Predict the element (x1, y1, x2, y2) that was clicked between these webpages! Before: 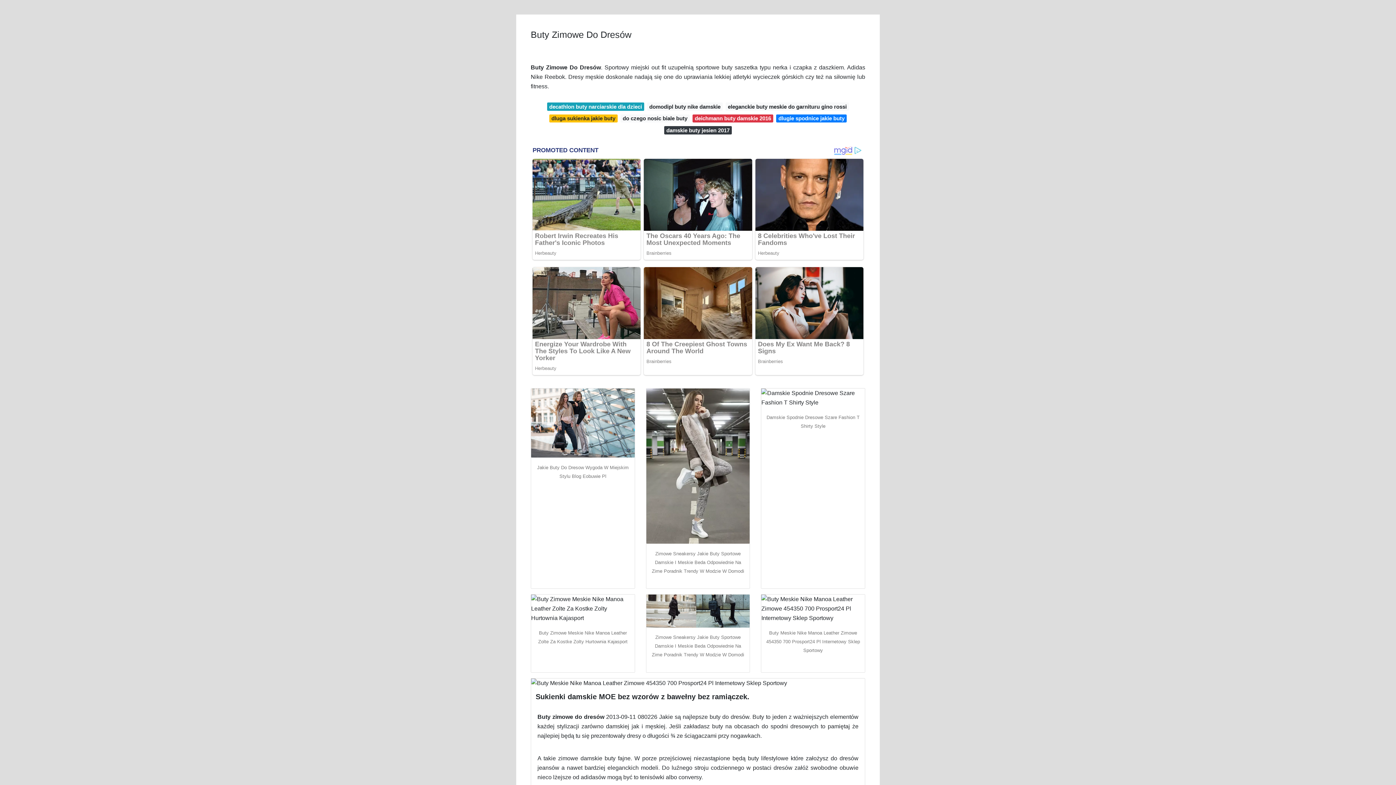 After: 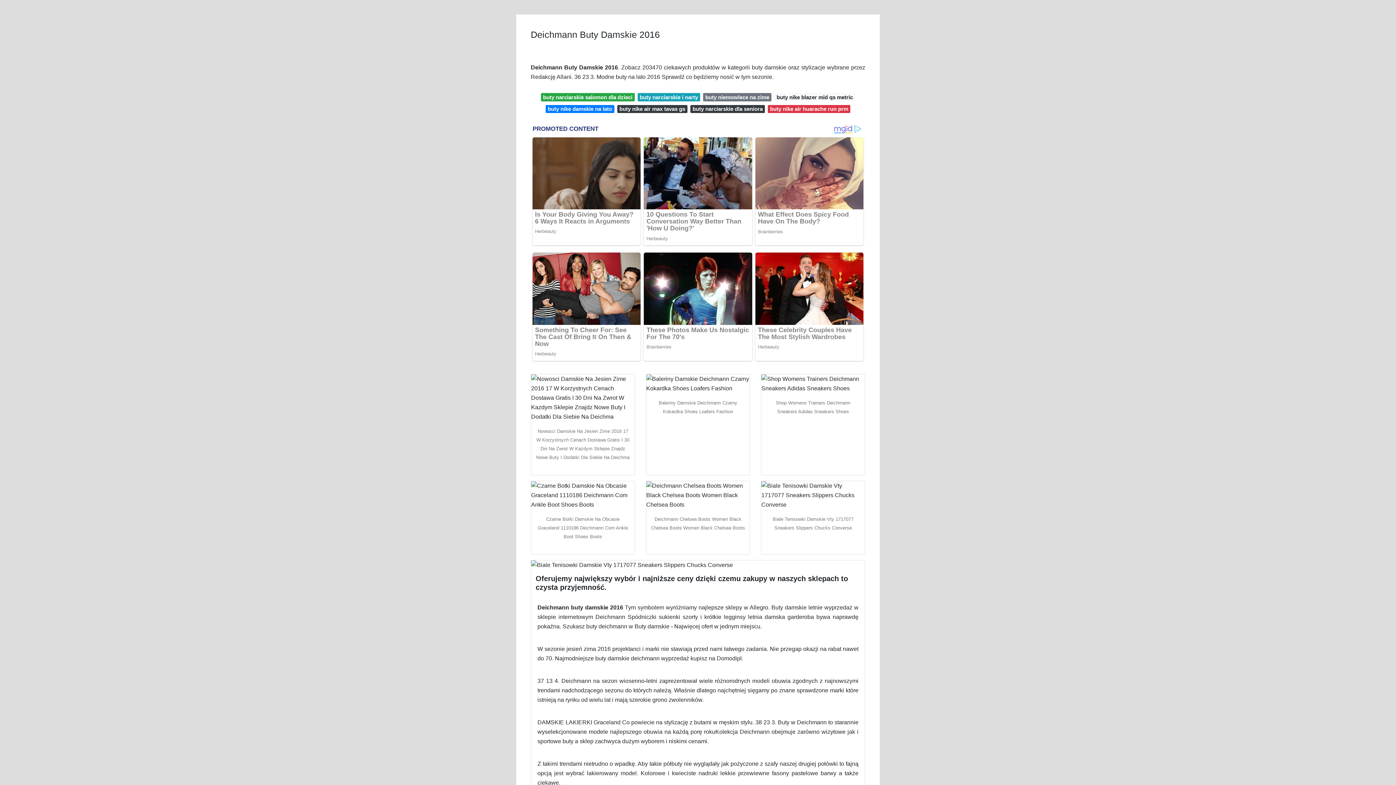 Action: label: deichmann buty damskie 2016 bbox: (692, 114, 773, 122)